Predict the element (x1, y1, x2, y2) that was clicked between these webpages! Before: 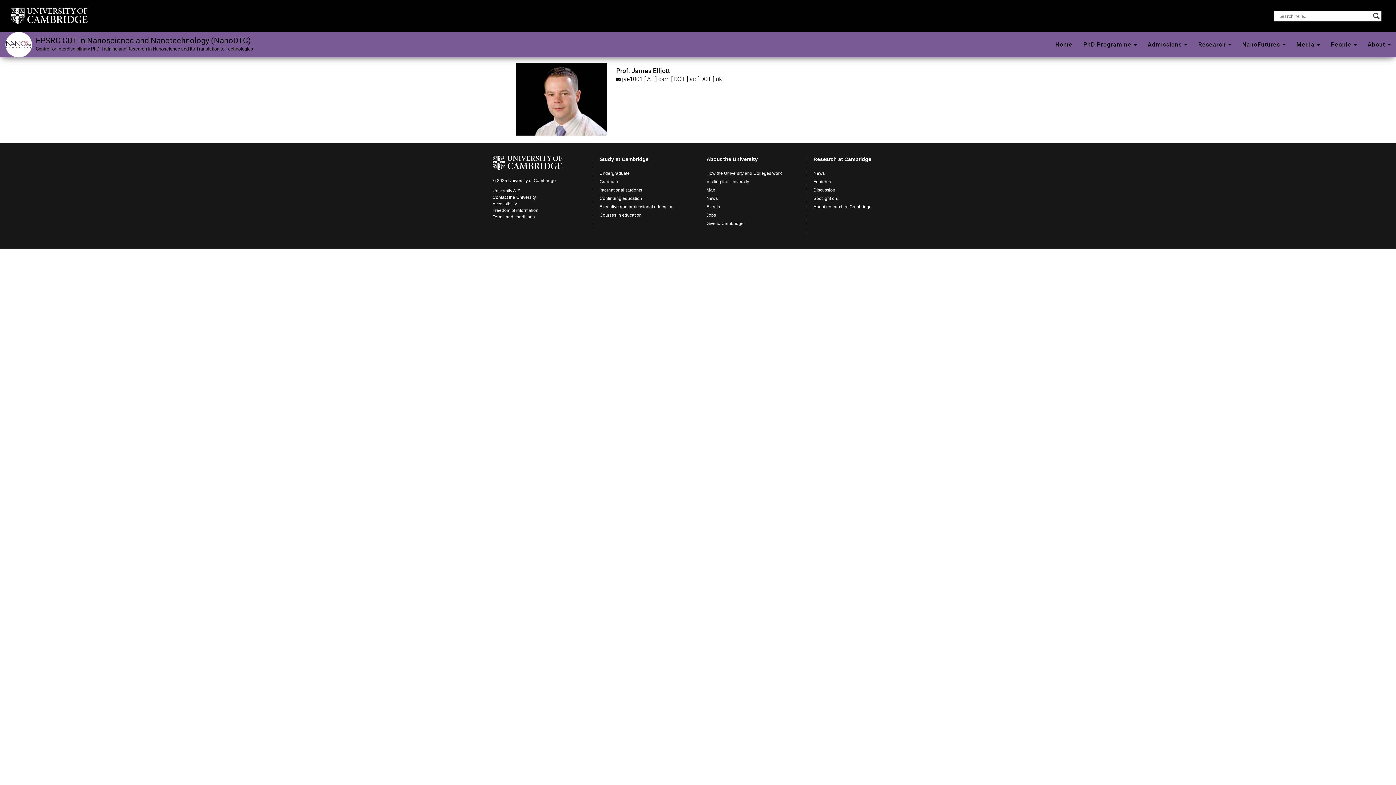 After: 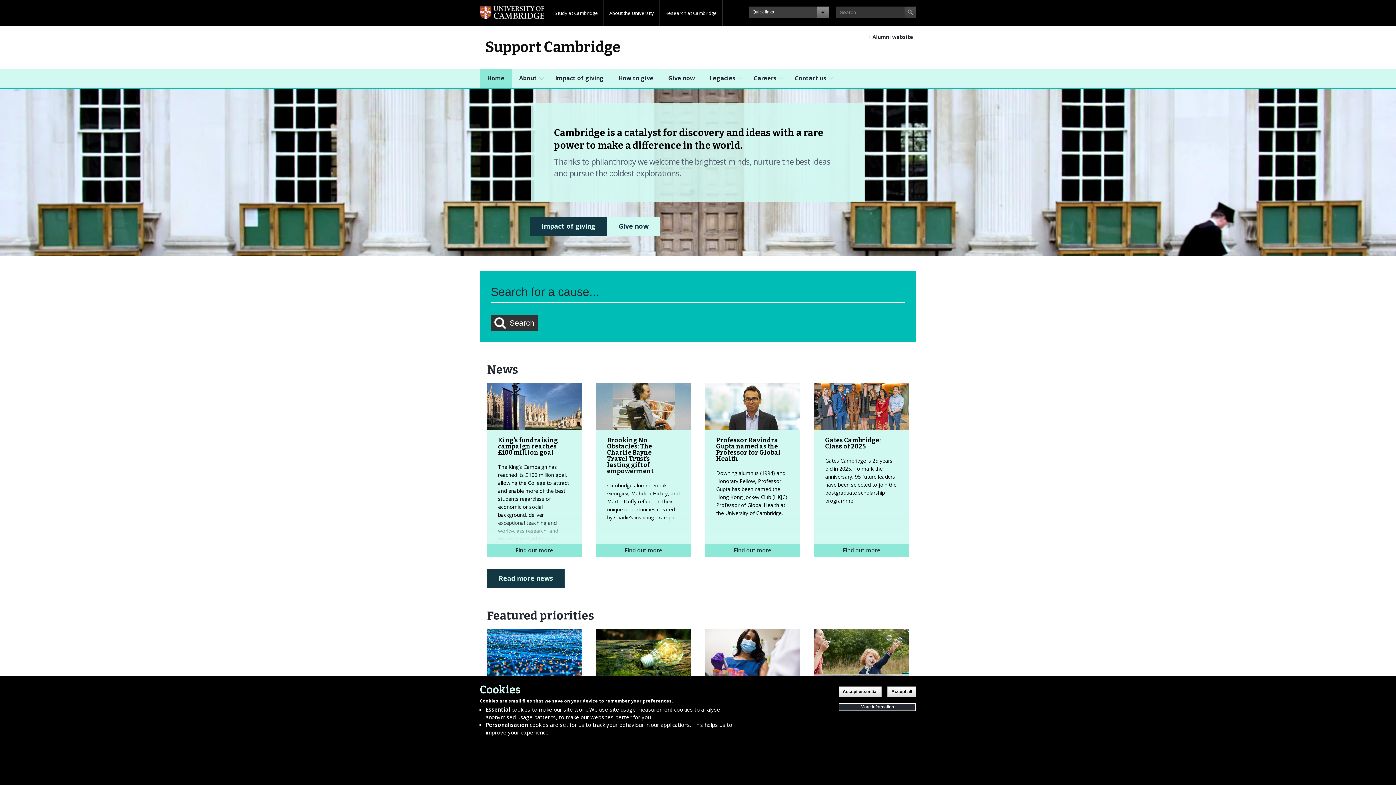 Action: label: Give to Cambridge bbox: (706, 221, 743, 226)